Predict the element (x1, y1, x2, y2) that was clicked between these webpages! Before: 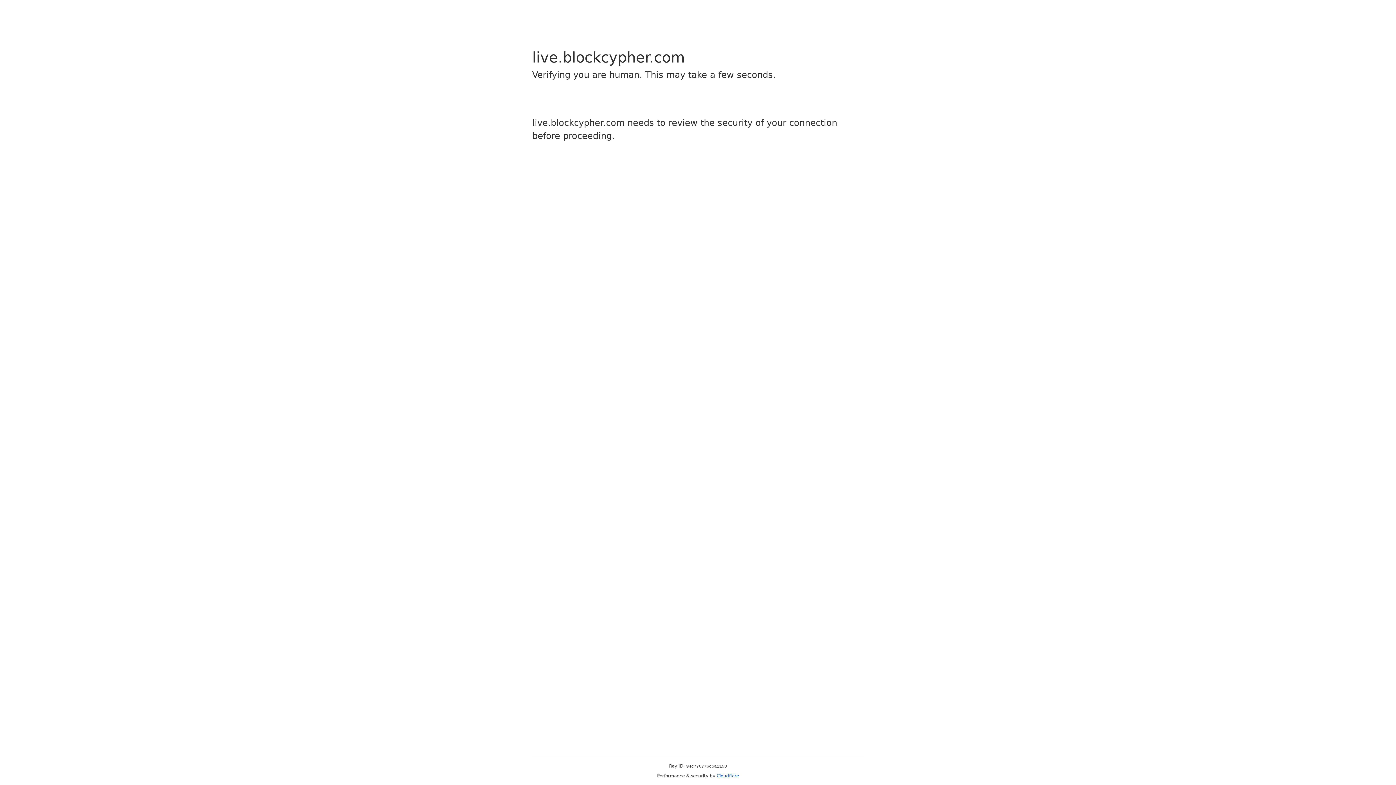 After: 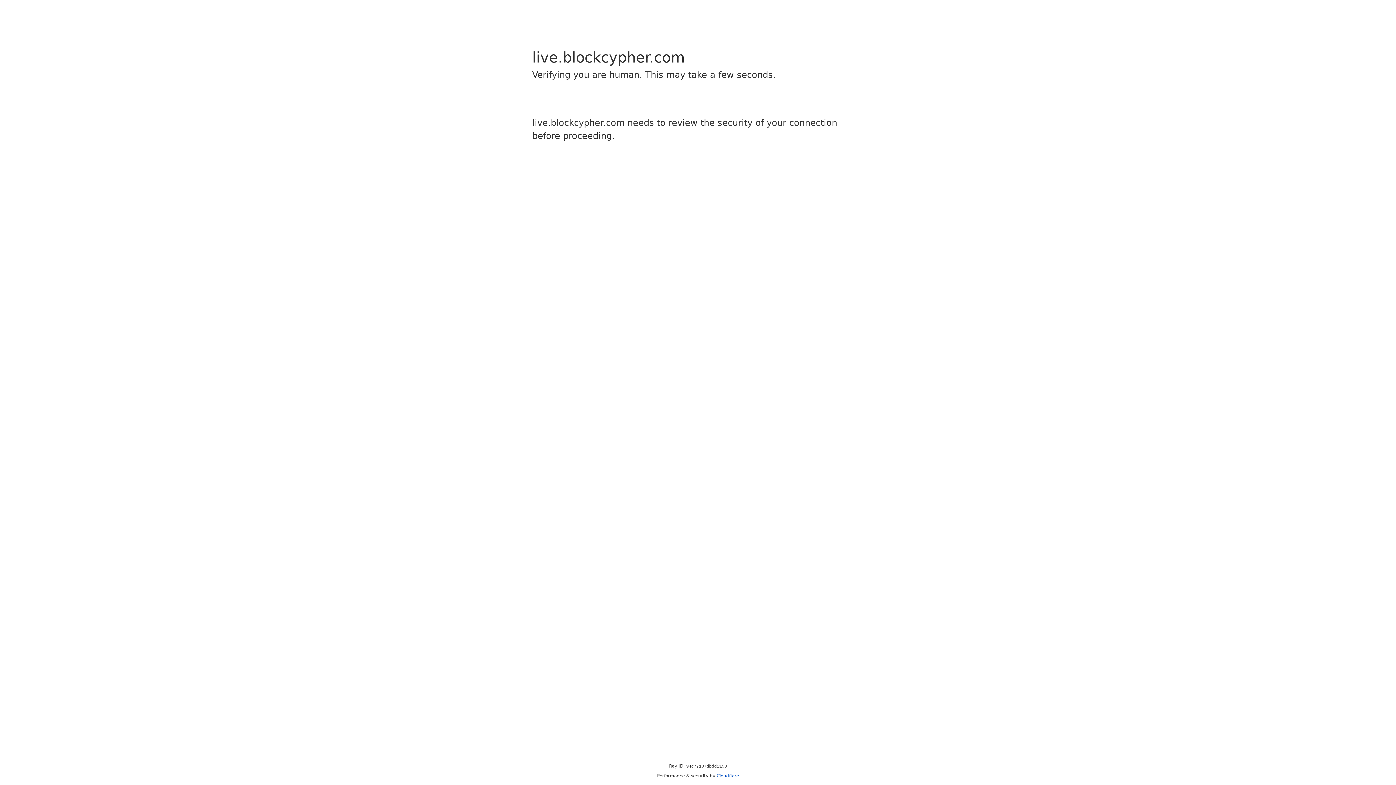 Action: bbox: (716, 773, 739, 778) label: Cloudflare